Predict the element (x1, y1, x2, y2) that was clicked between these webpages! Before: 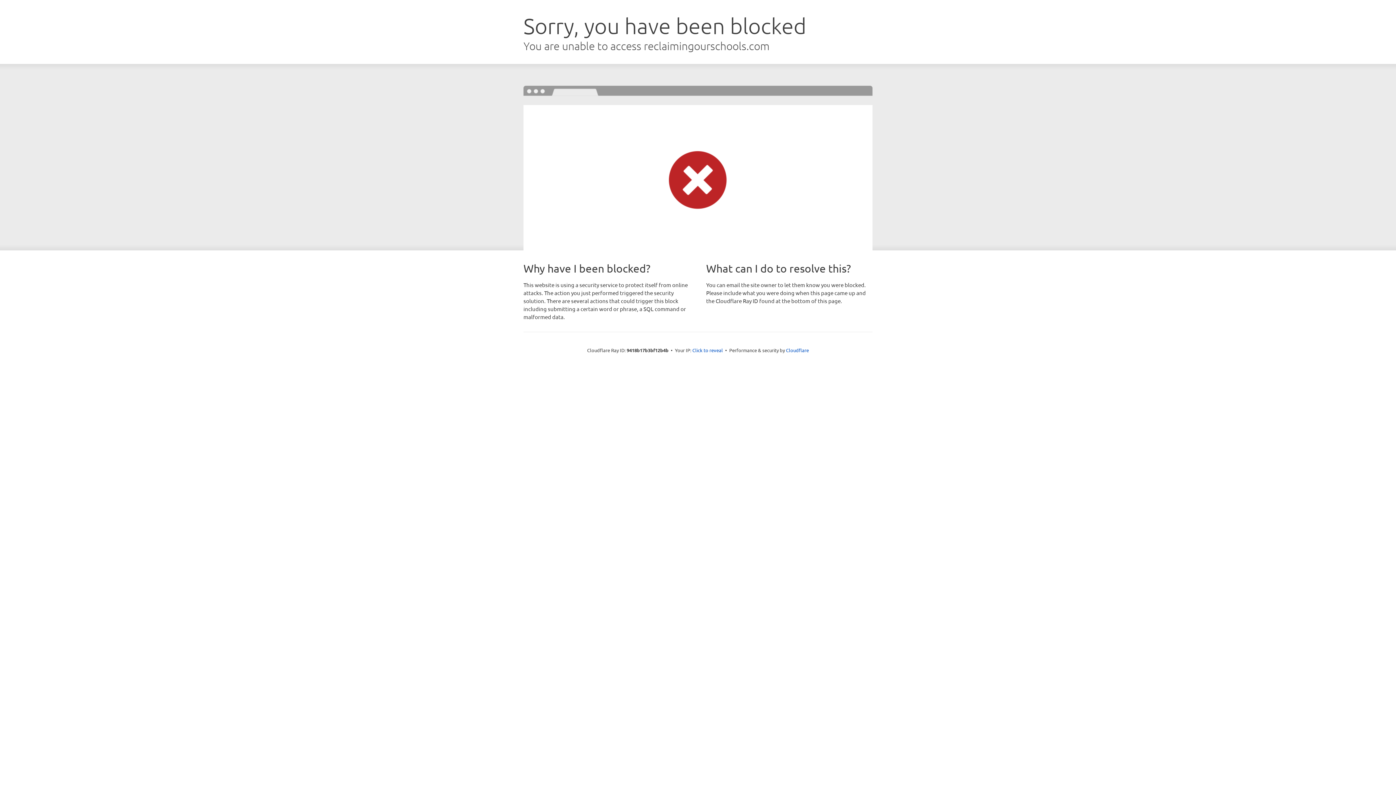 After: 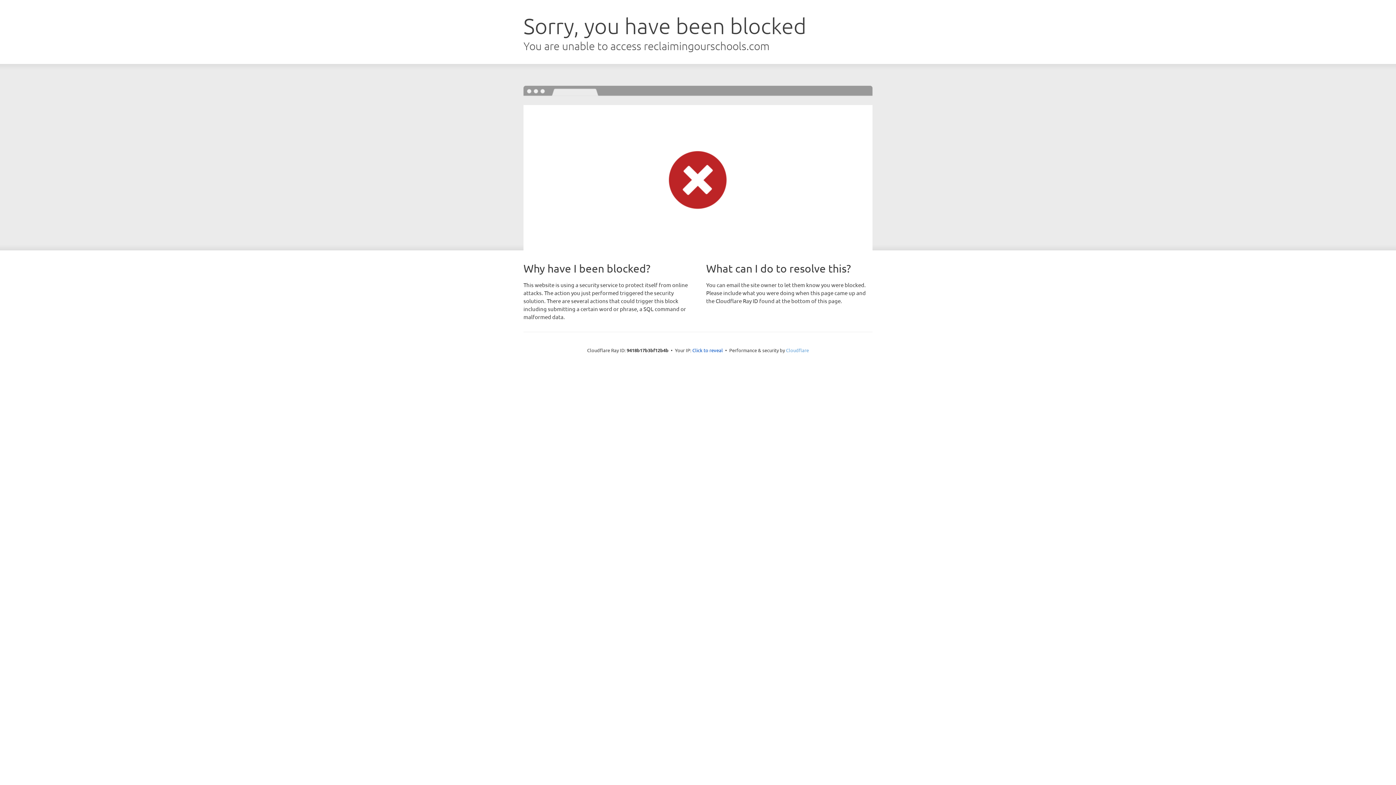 Action: bbox: (786, 347, 809, 353) label: Cloudflare